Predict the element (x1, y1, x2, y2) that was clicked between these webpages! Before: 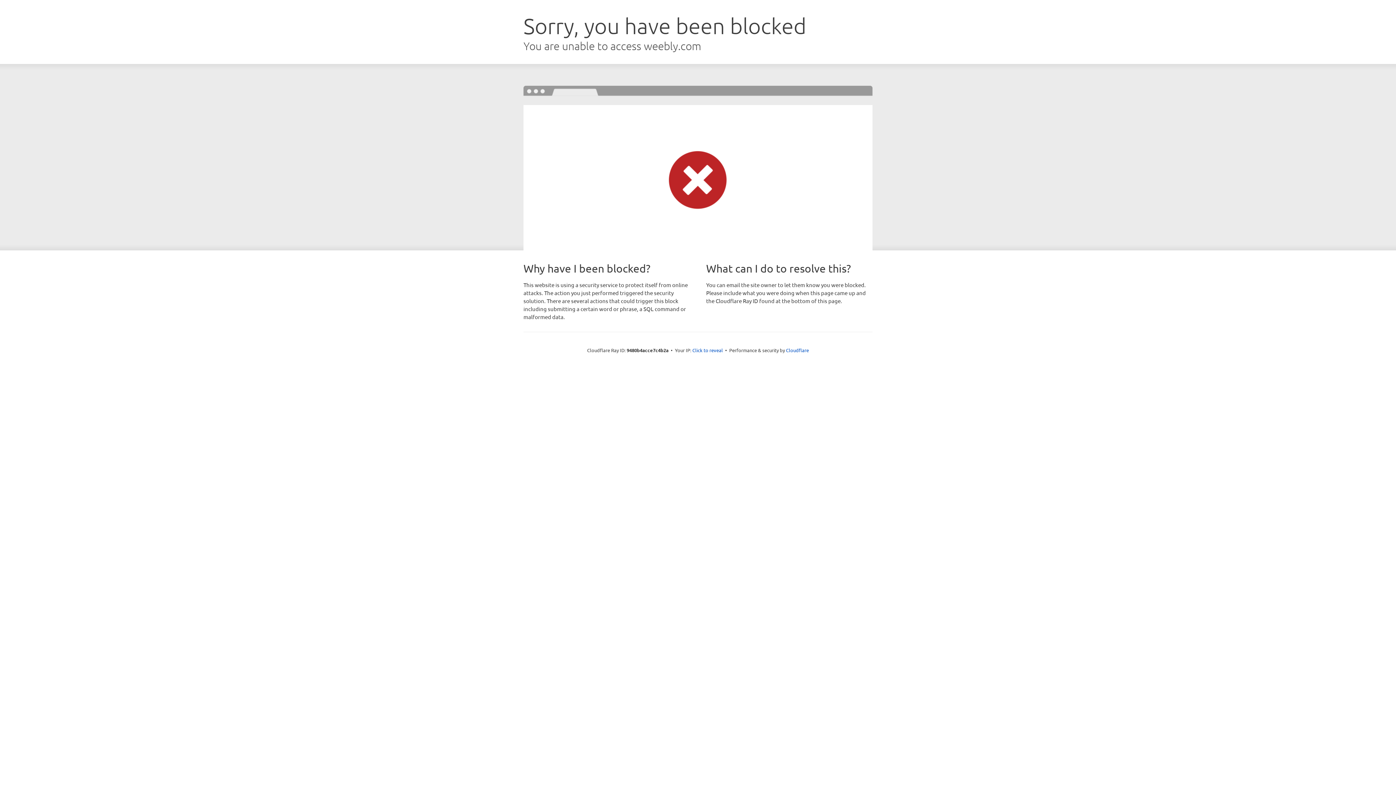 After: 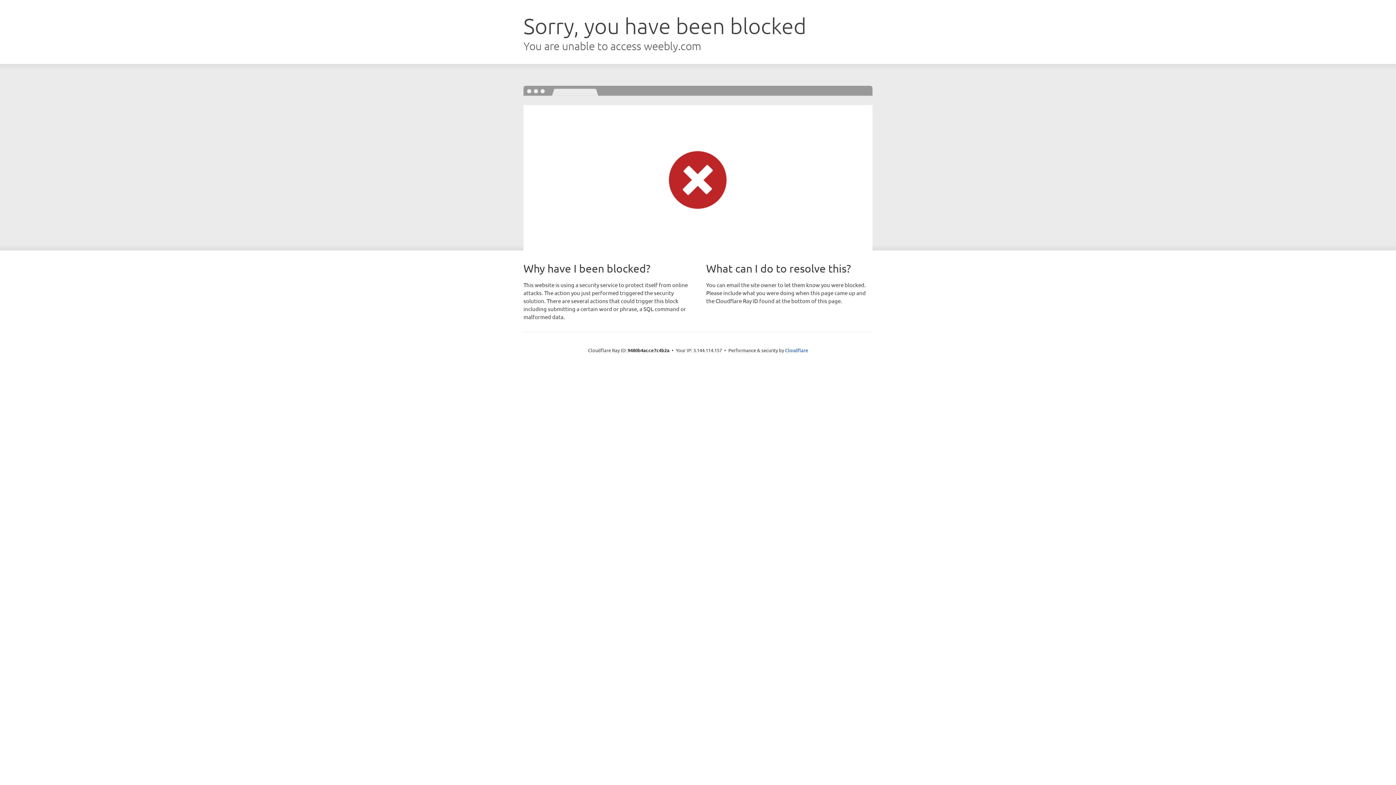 Action: label: Click to reveal bbox: (692, 346, 723, 353)